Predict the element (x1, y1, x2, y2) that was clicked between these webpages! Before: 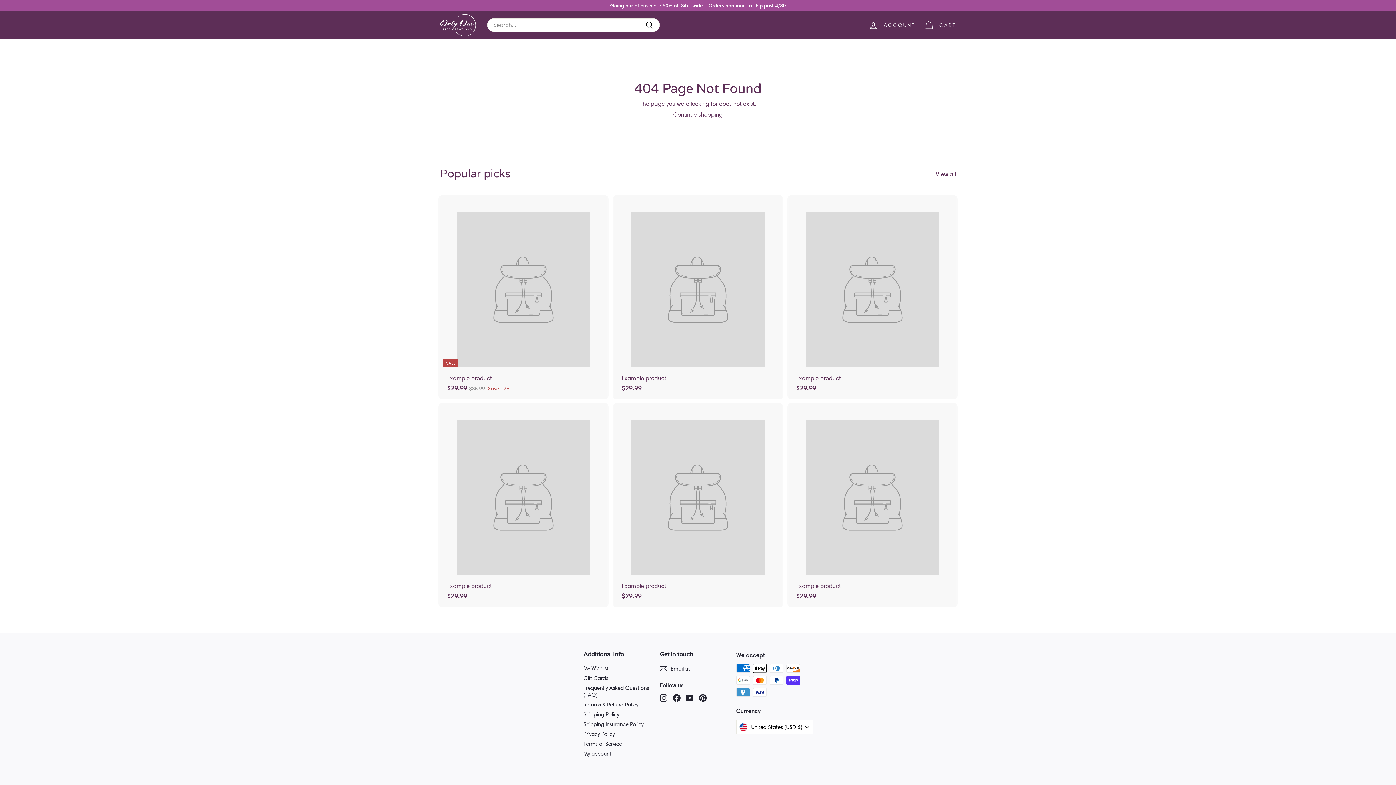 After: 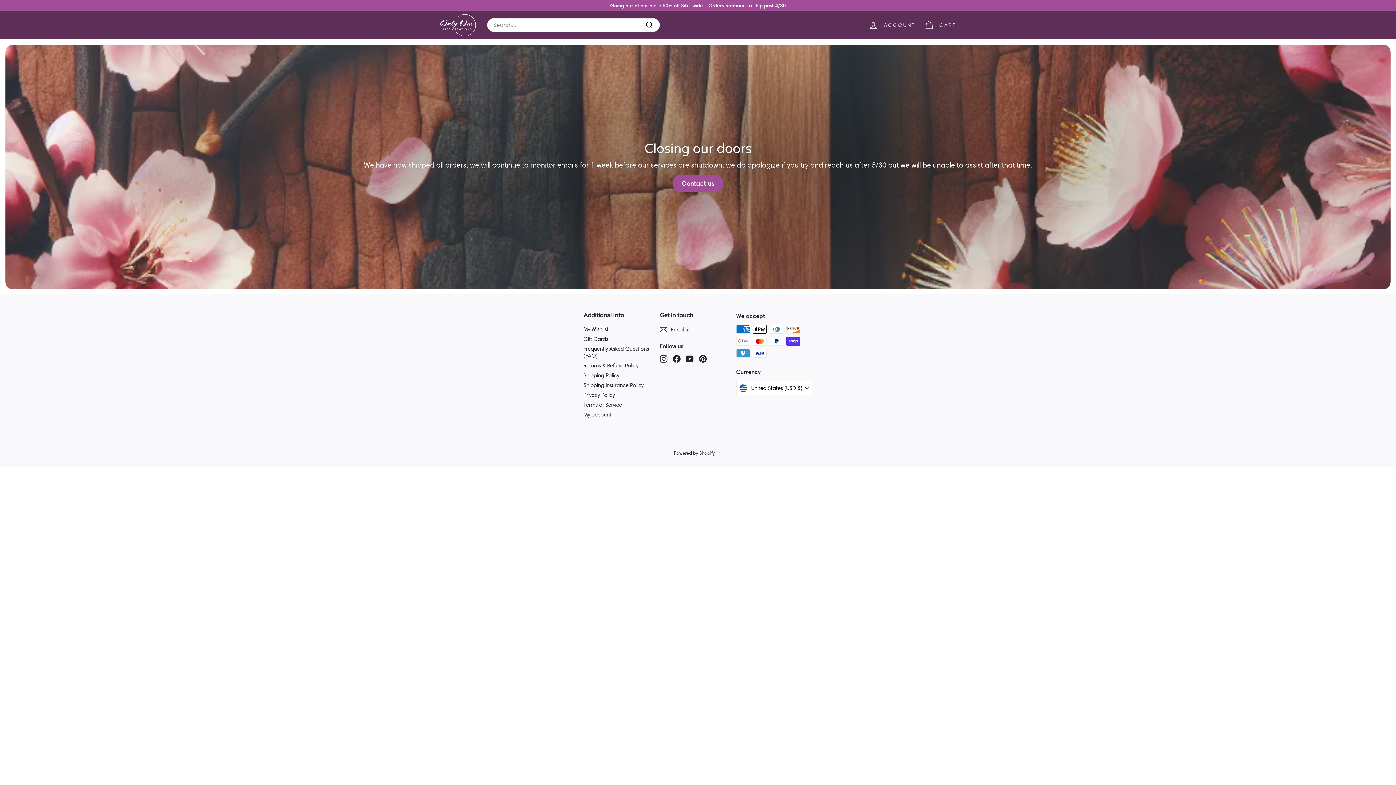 Action: label: Continue shopping bbox: (673, 111, 722, 118)